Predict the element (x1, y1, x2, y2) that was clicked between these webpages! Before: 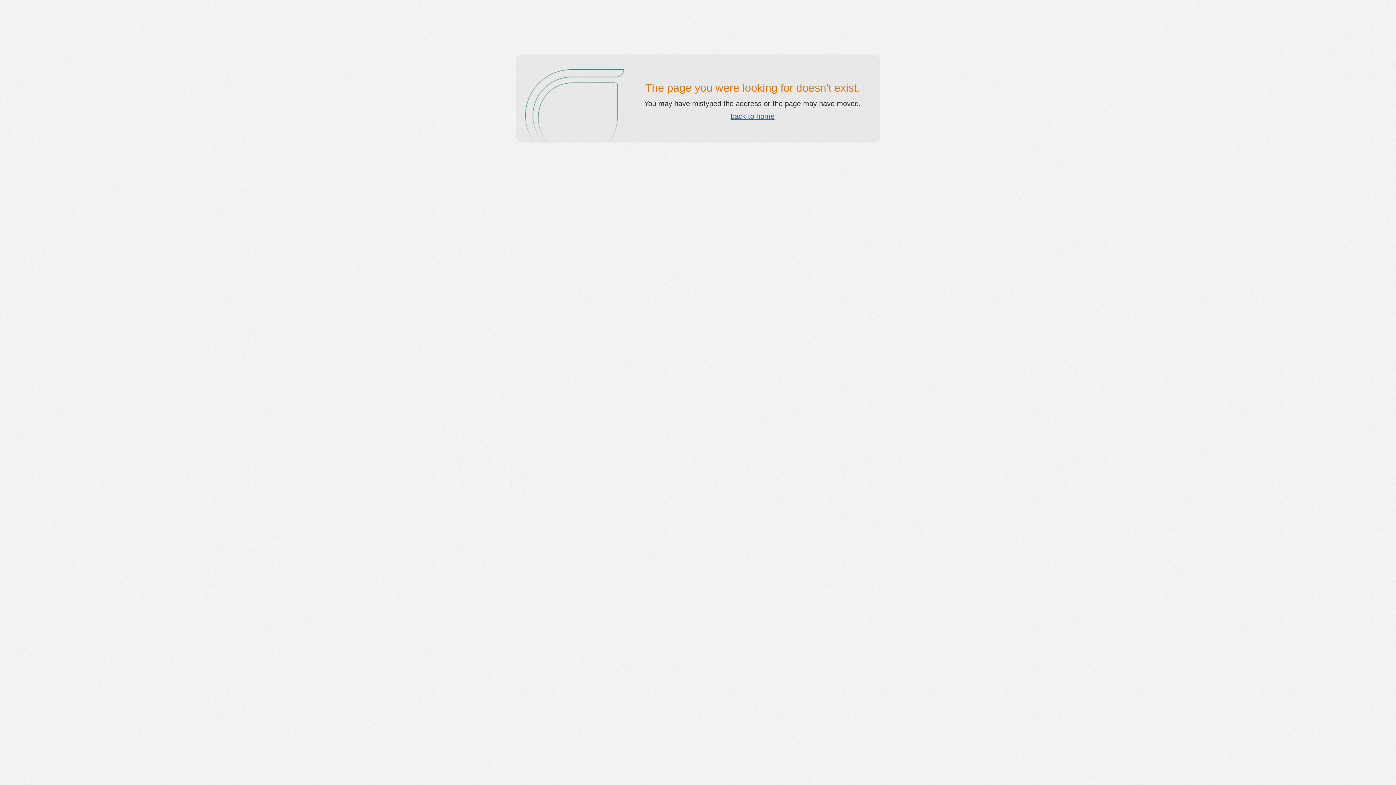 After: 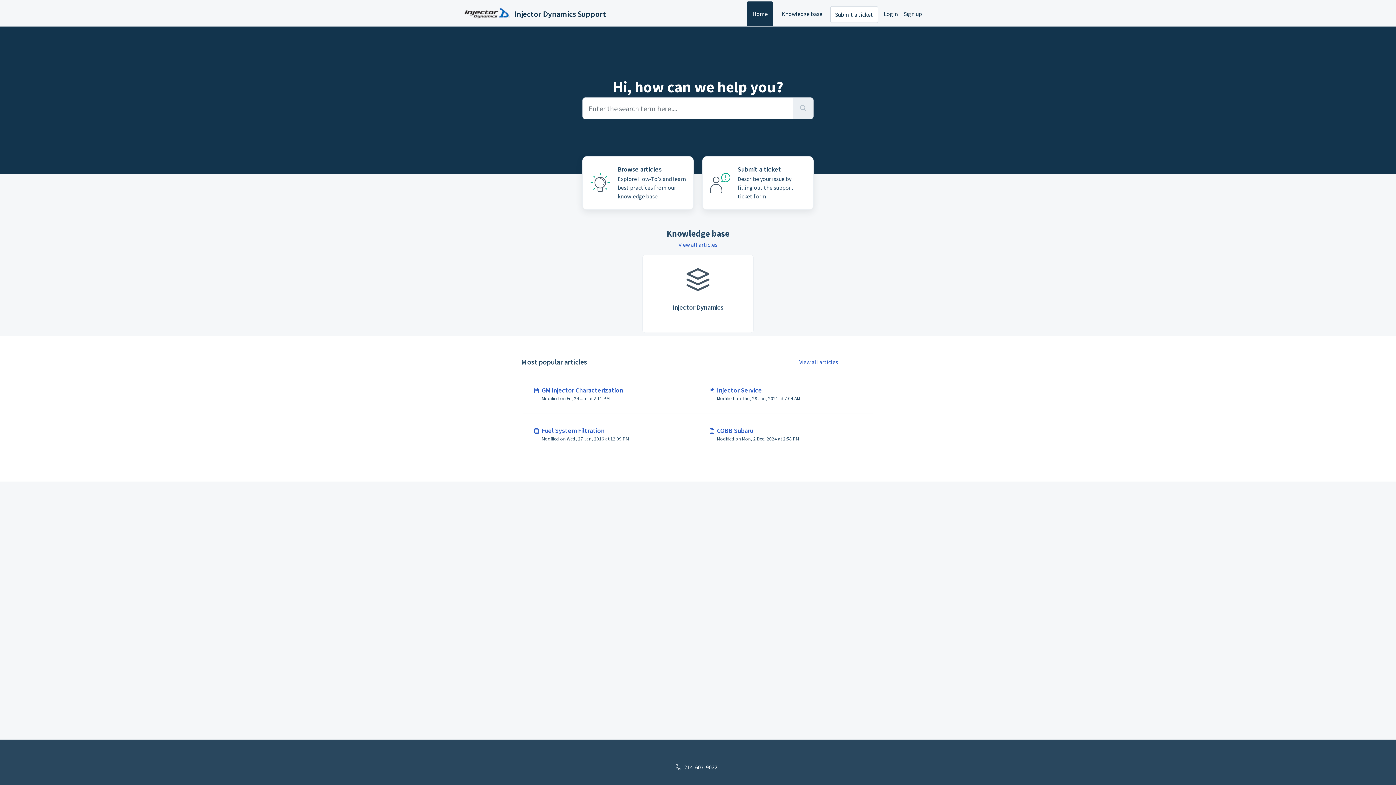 Action: label: back to home bbox: (730, 112, 774, 120)